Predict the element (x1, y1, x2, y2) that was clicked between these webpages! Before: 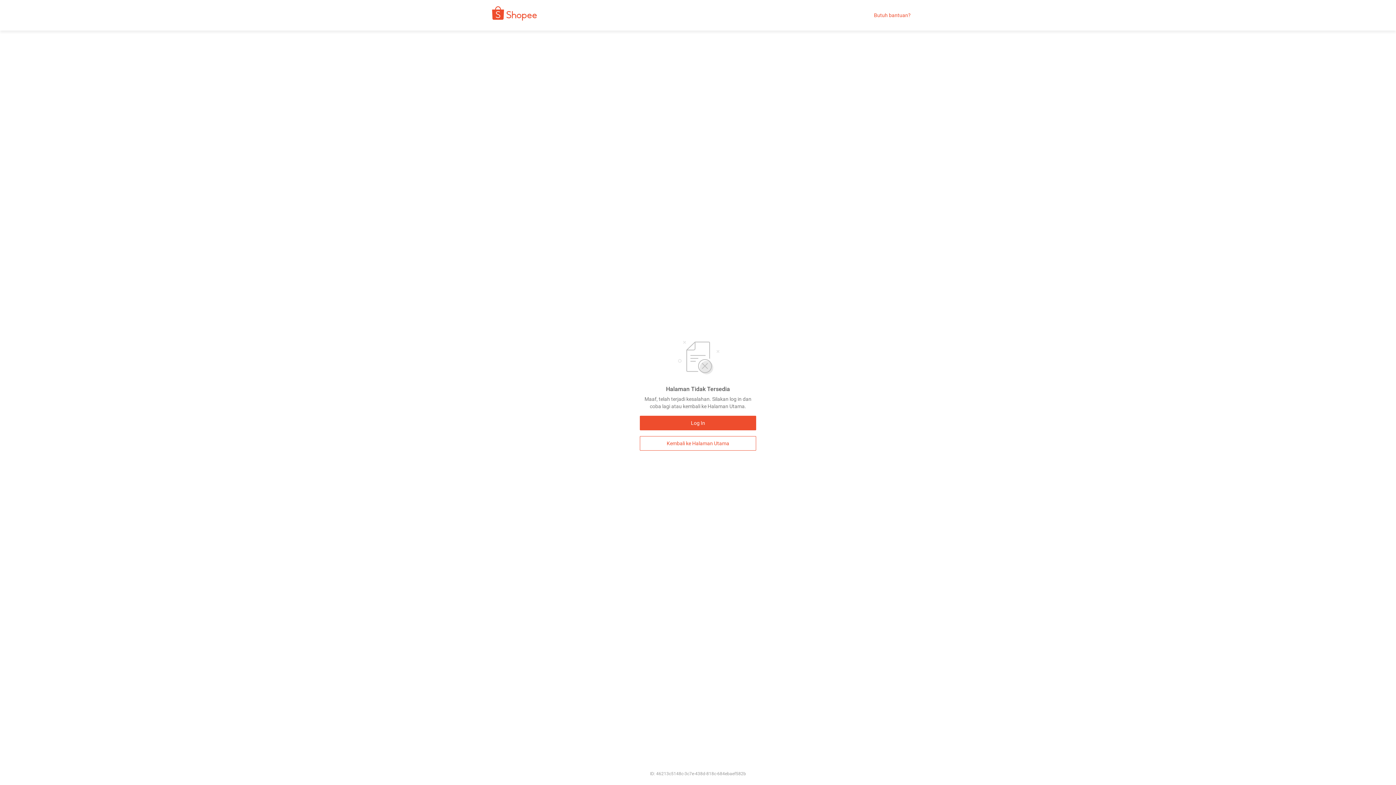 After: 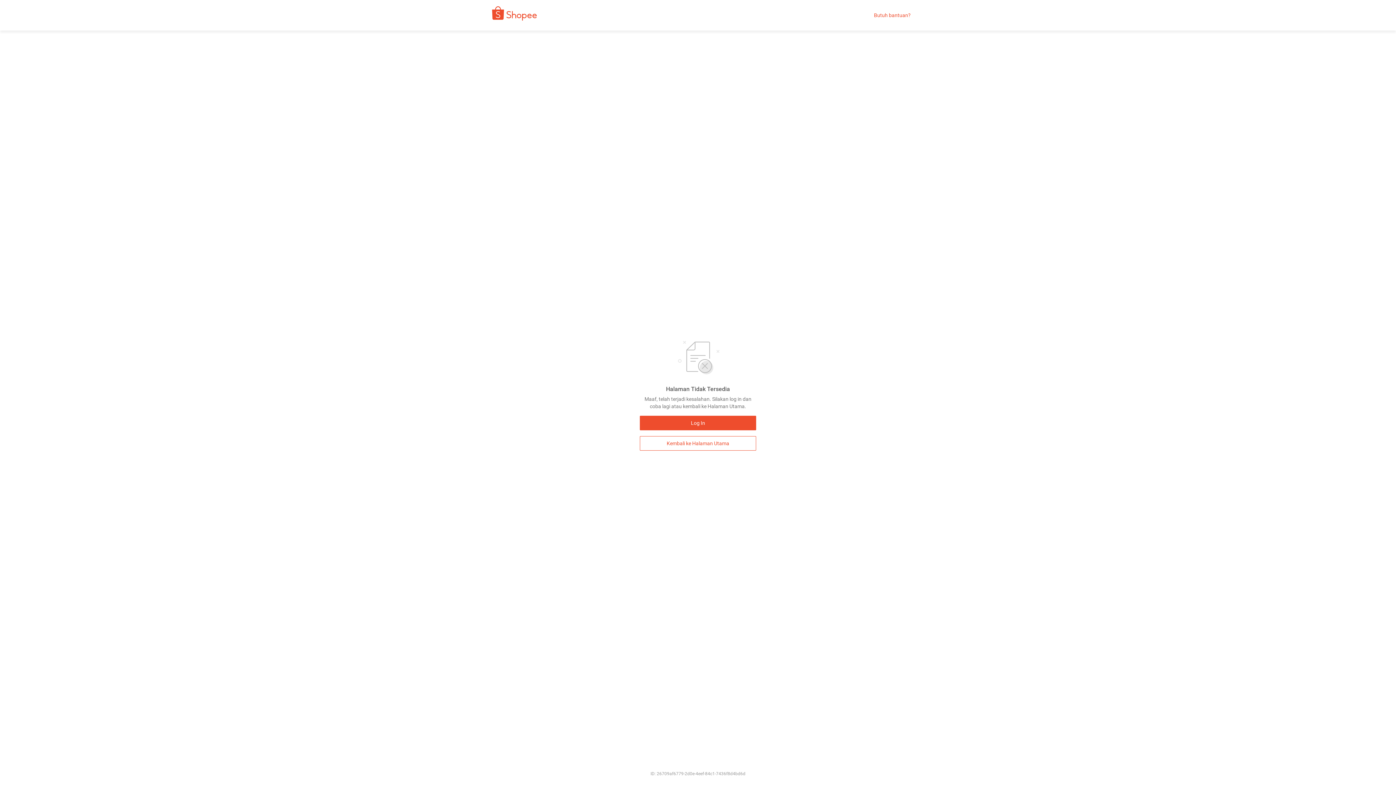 Action: label: Kembali ke Halaman Utama bbox: (640, 436, 756, 450)